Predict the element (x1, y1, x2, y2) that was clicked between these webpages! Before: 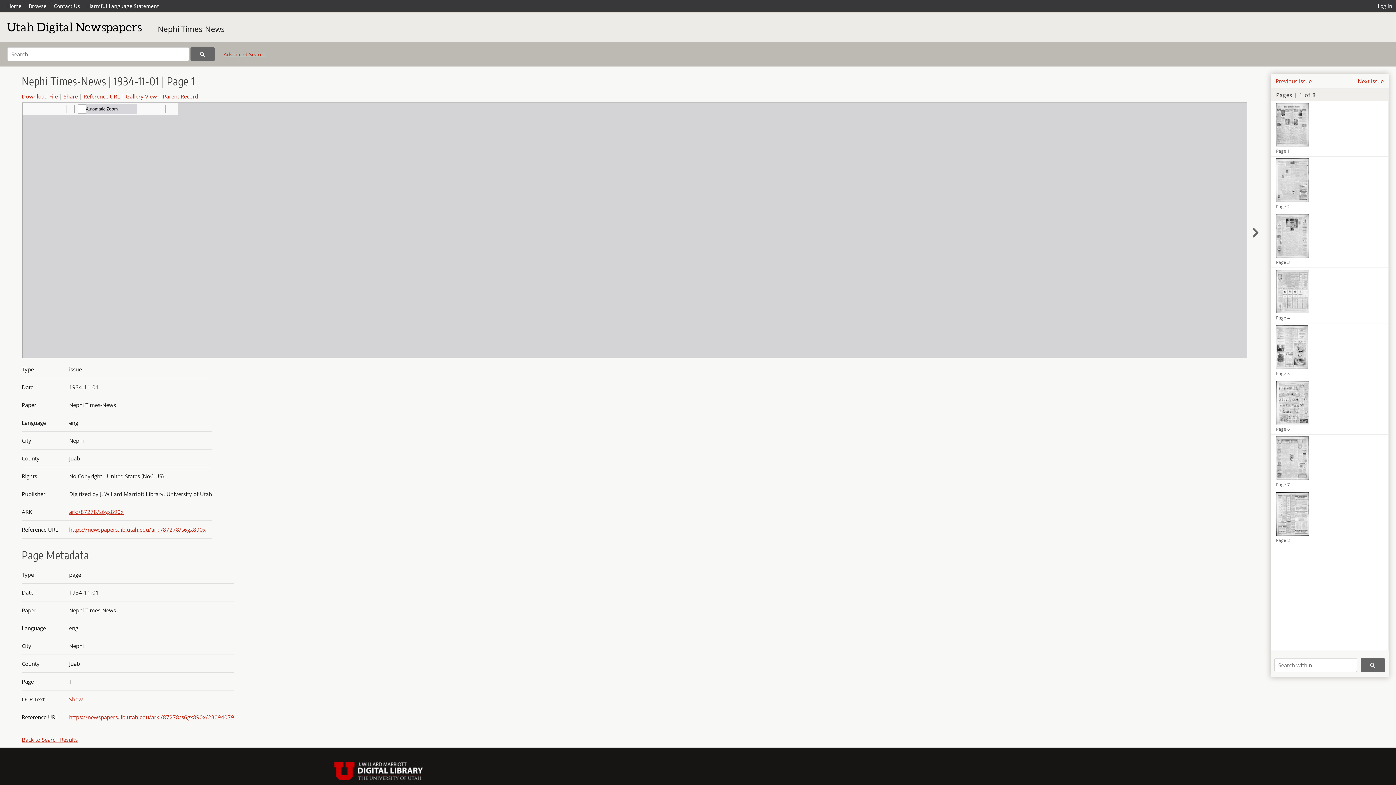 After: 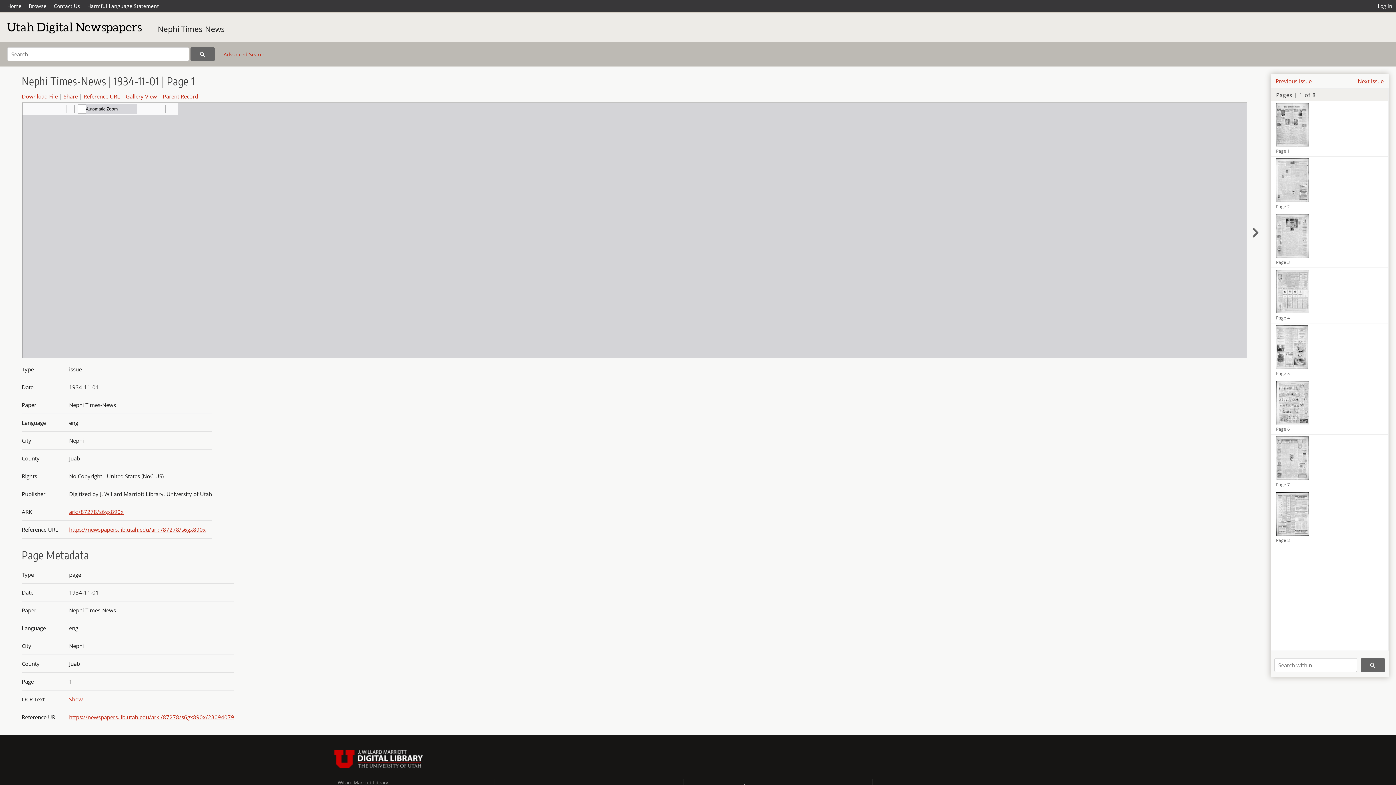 Action: label: https://newspapers.lib.utah.edu/ark:/87278/s6gx890x/23094079 bbox: (69, 713, 234, 721)